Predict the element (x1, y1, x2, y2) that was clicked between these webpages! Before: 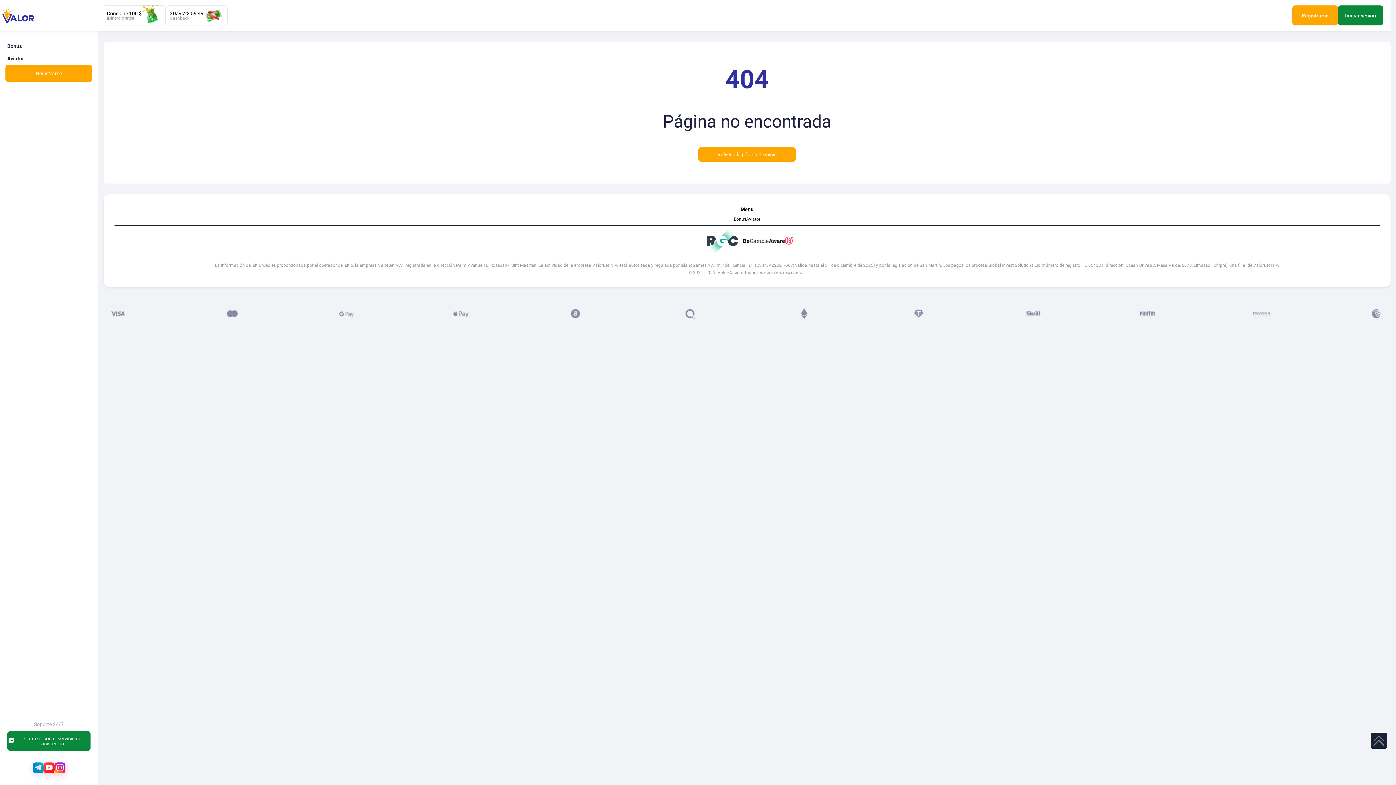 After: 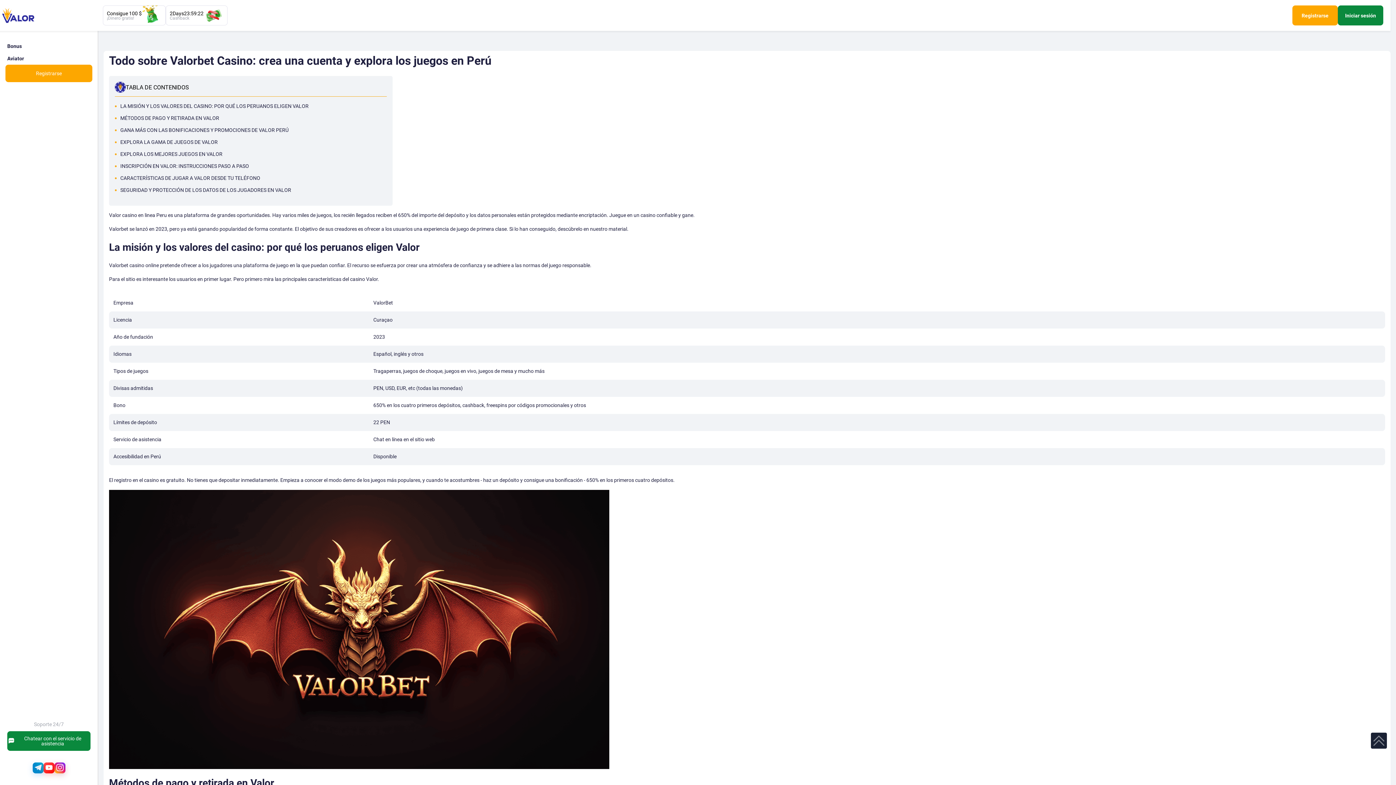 Action: bbox: (1, 8, 102, 22)